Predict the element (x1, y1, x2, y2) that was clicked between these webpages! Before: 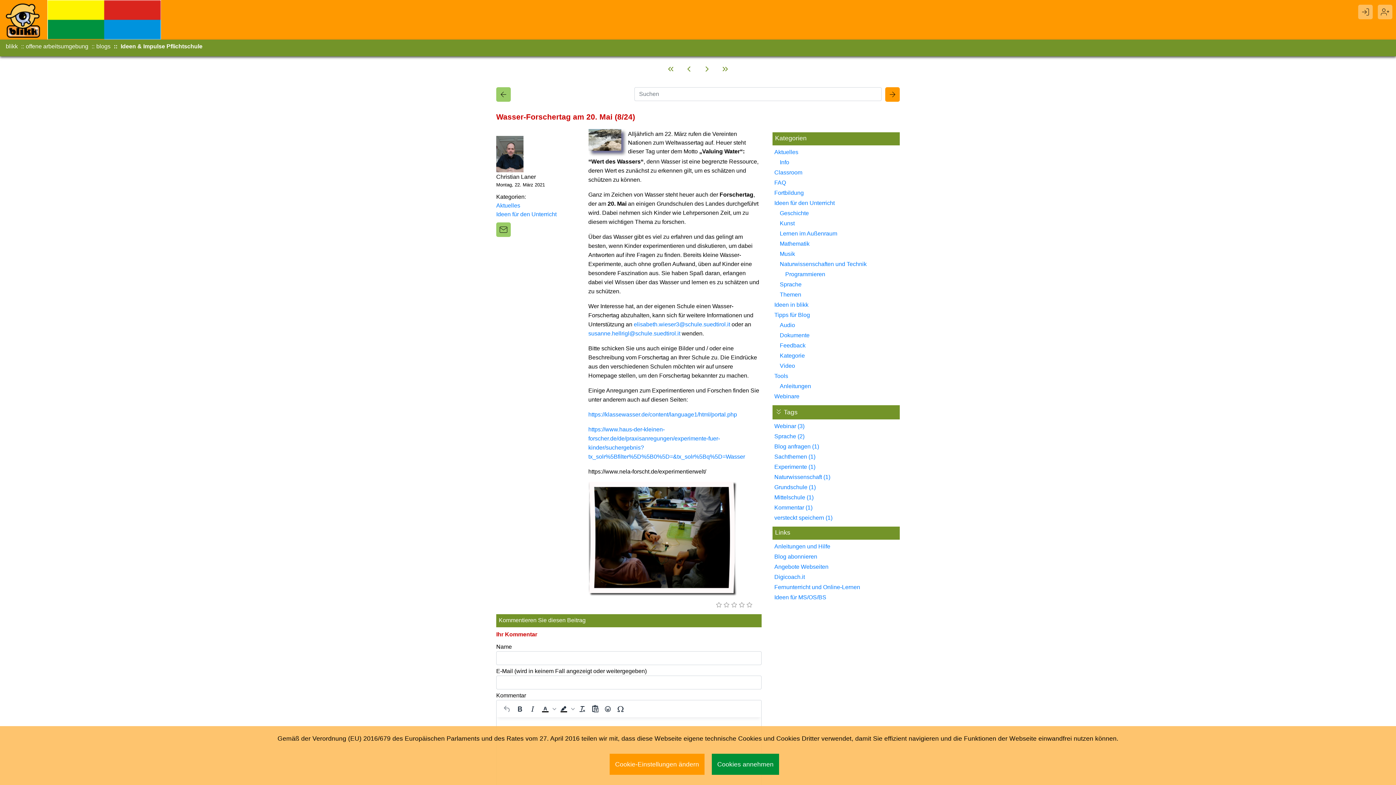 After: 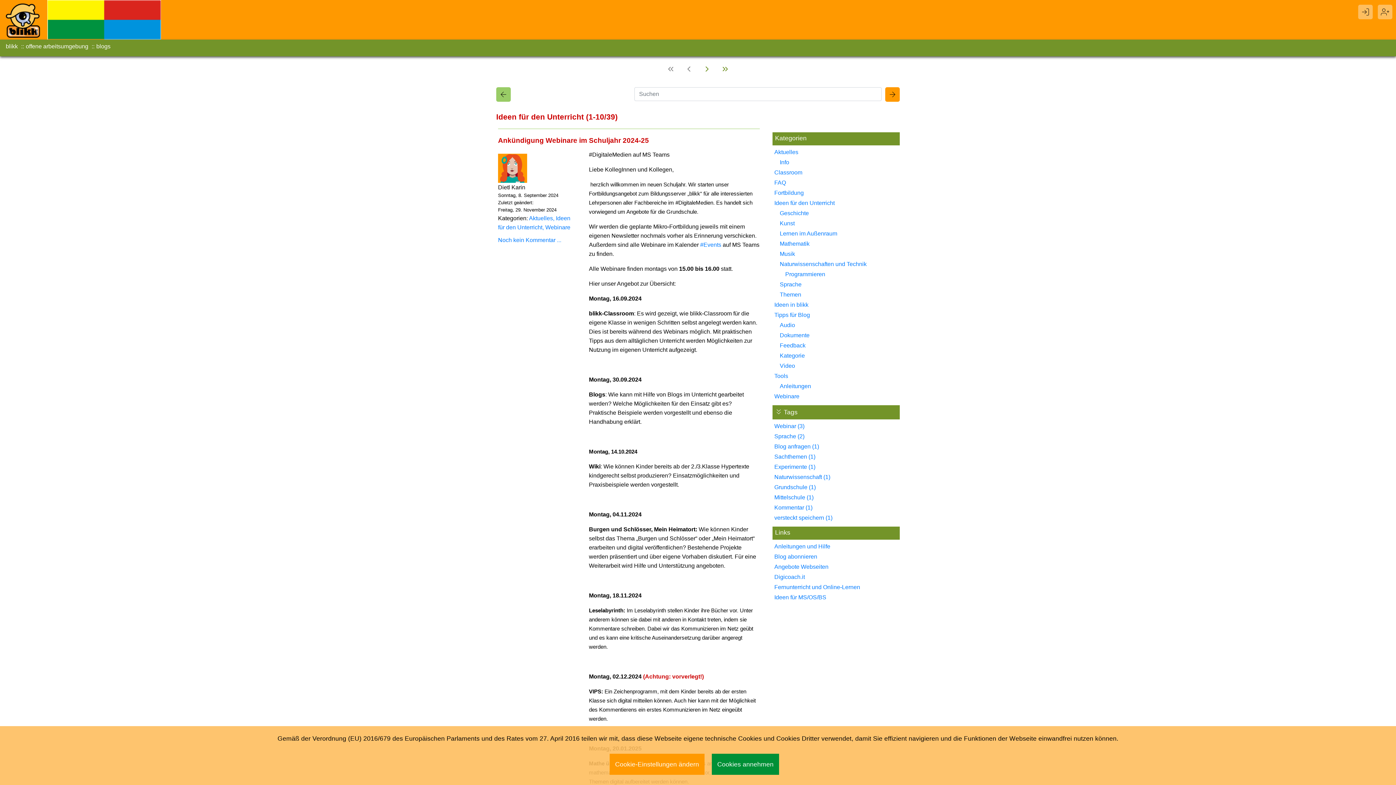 Action: bbox: (772, 198, 900, 208) label: Ideen für den Unterricht